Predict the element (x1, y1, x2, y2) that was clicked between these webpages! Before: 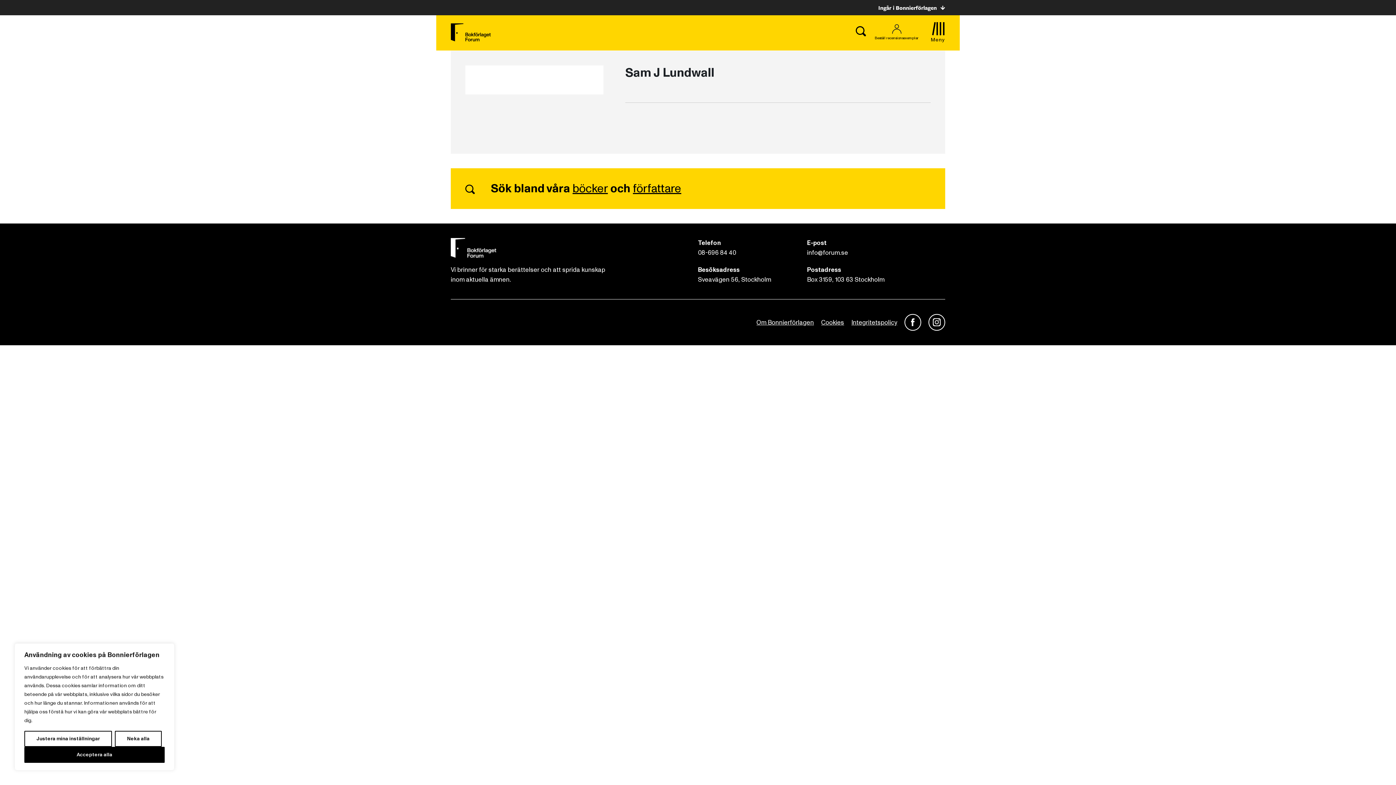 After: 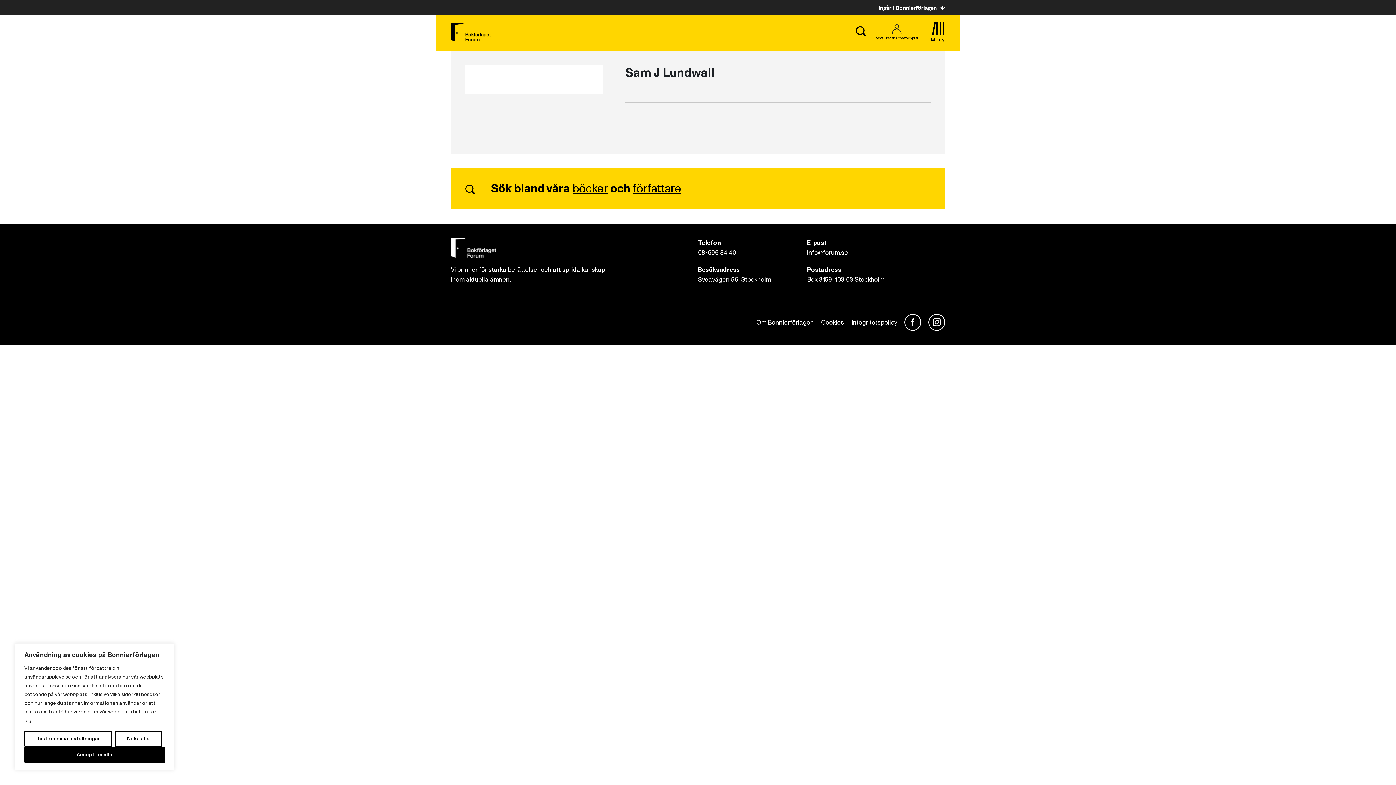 Action: bbox: (928, 314, 945, 330)